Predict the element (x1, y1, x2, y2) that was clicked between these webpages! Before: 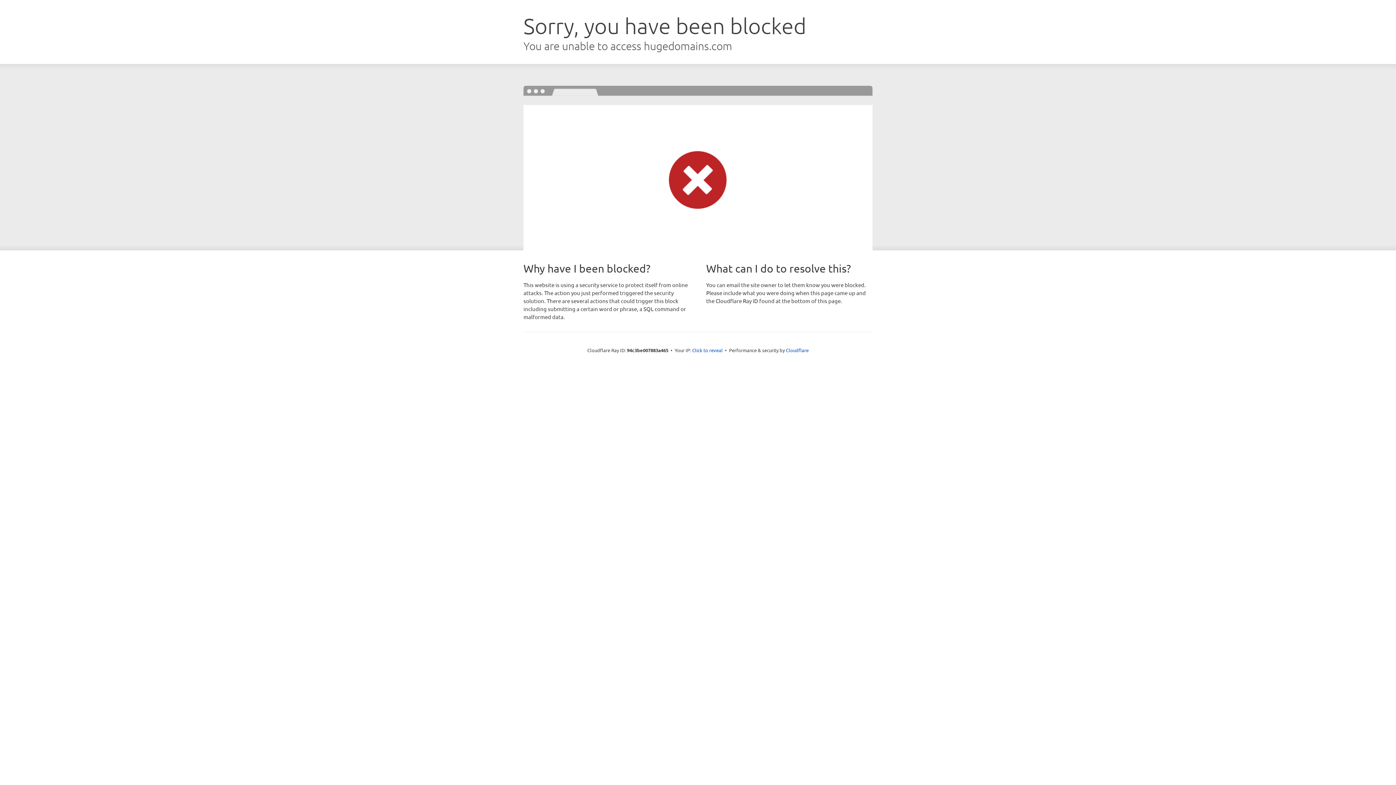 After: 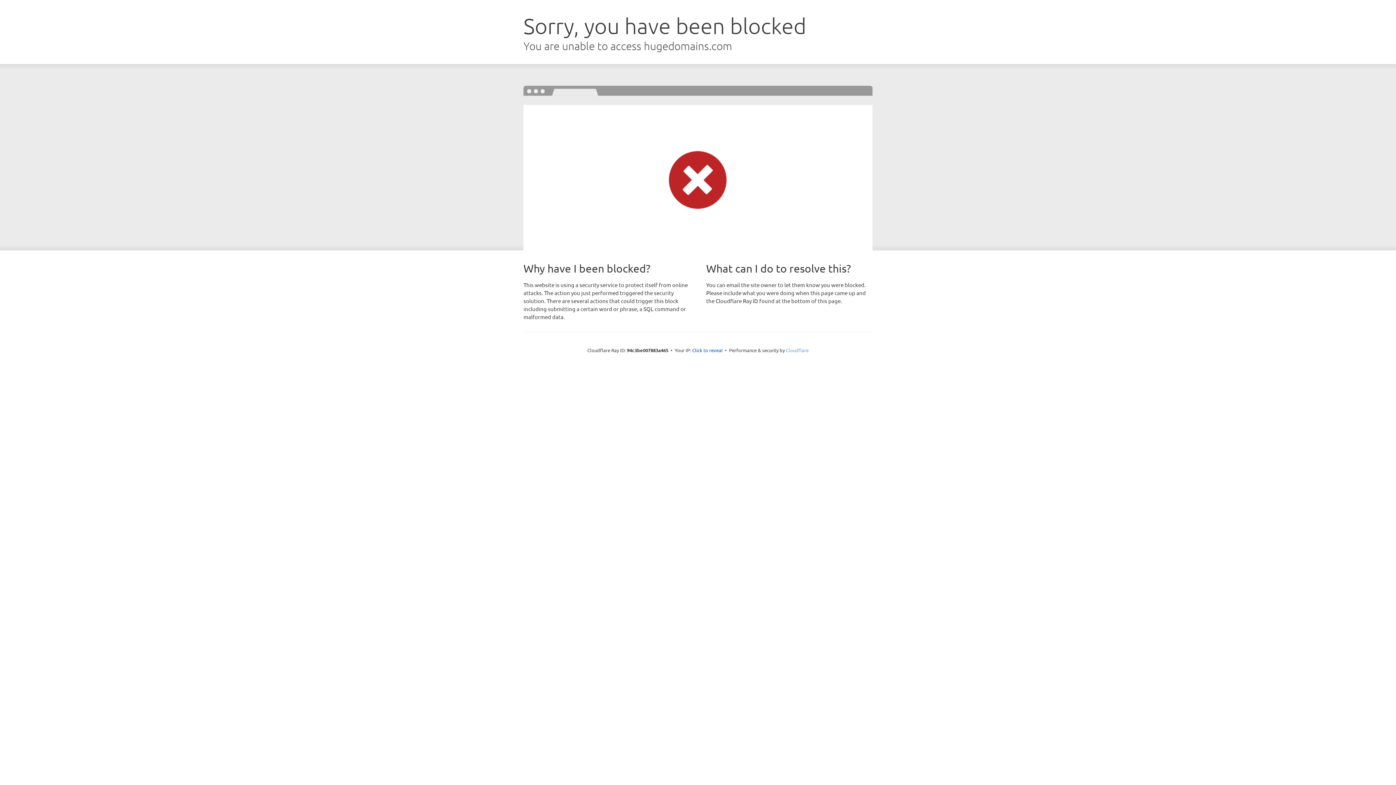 Action: label: Cloudflare bbox: (786, 347, 808, 353)